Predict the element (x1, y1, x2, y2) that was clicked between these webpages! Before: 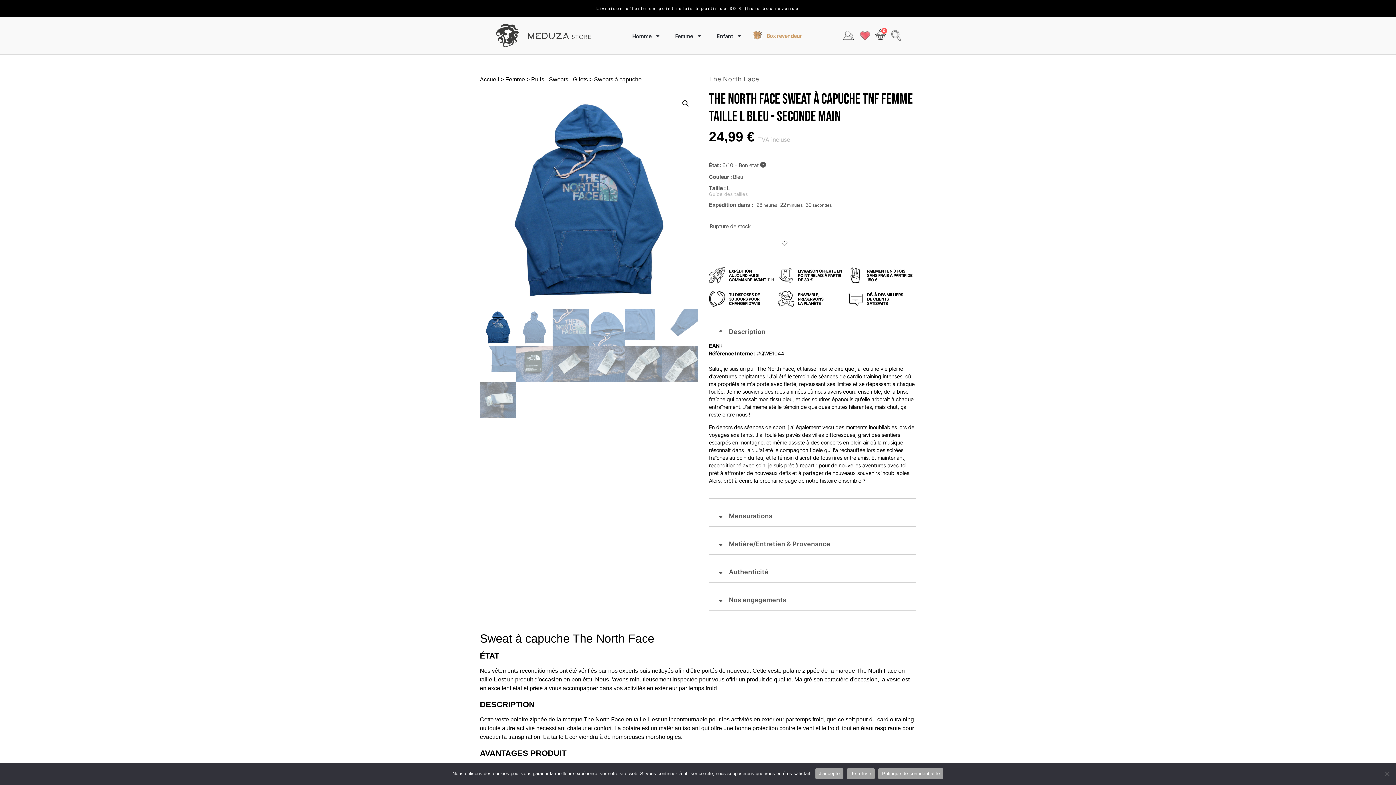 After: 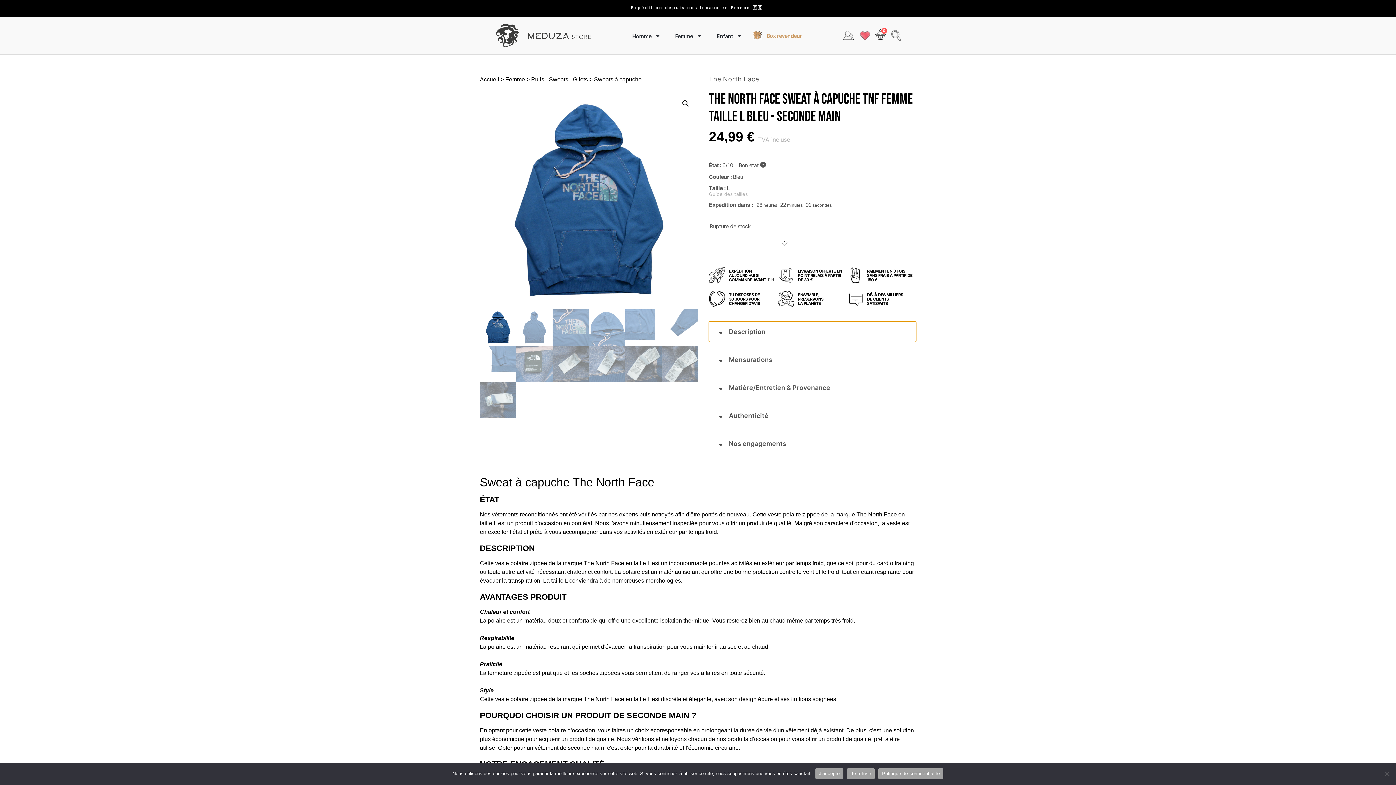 Action: bbox: (709, 321, 916, 342) label: Description